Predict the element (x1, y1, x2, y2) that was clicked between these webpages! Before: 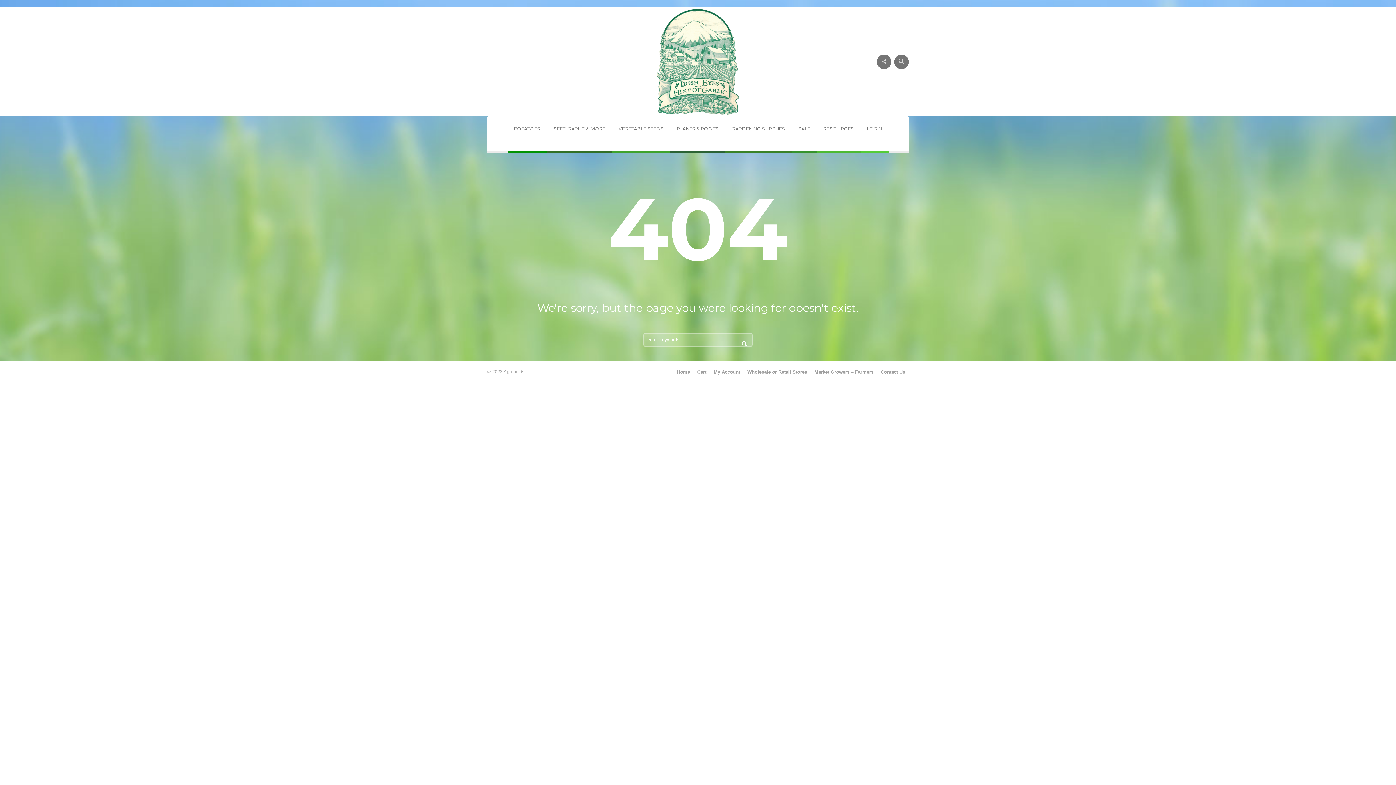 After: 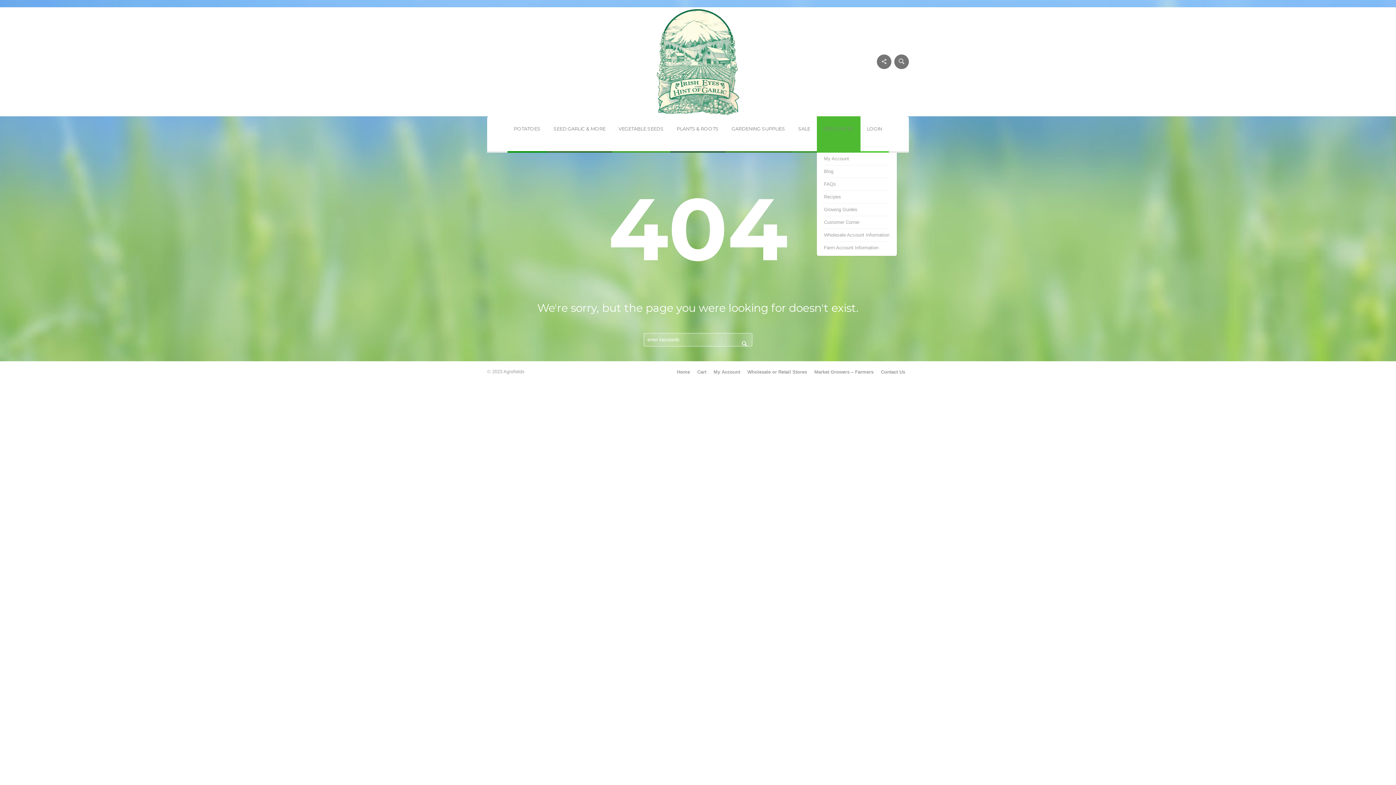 Action: label: RESOURCES bbox: (816, 116, 860, 152)